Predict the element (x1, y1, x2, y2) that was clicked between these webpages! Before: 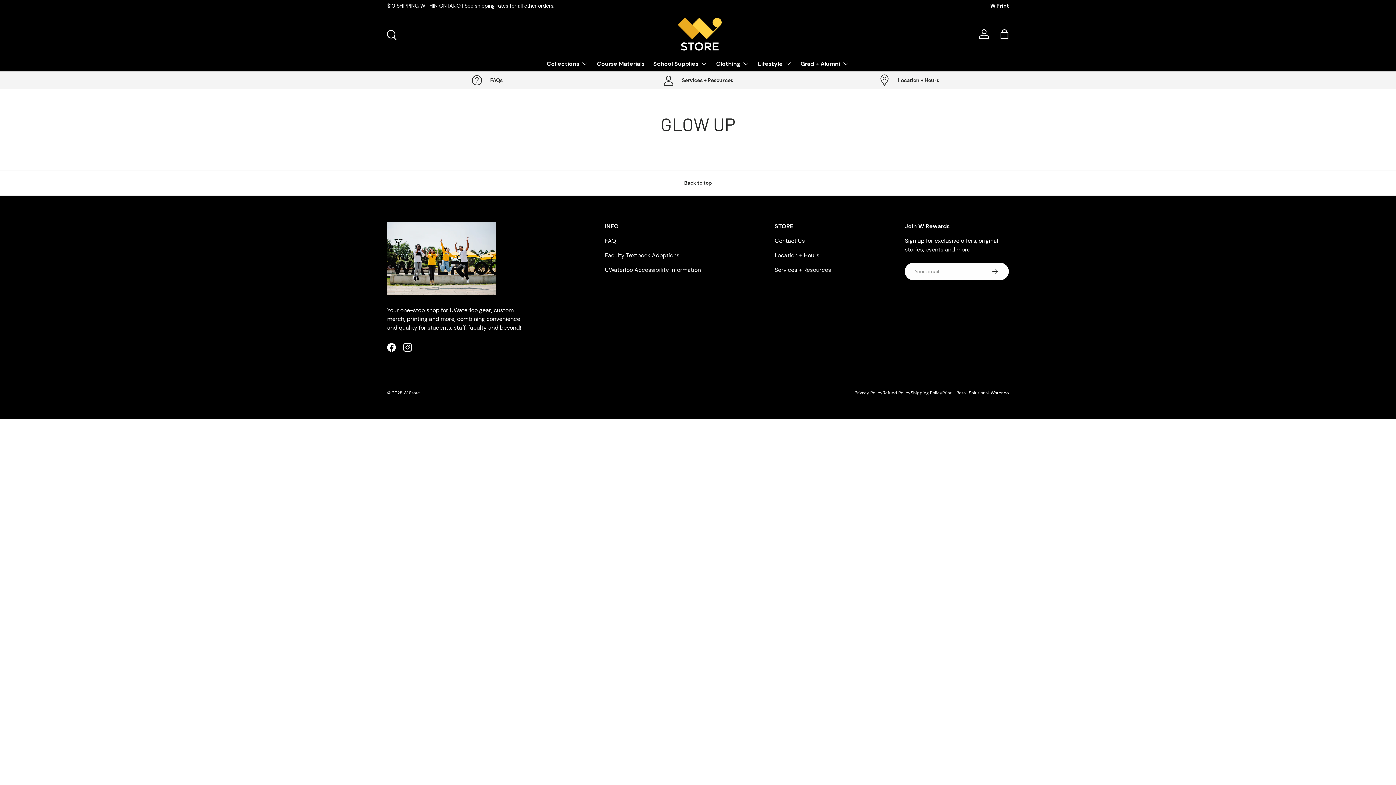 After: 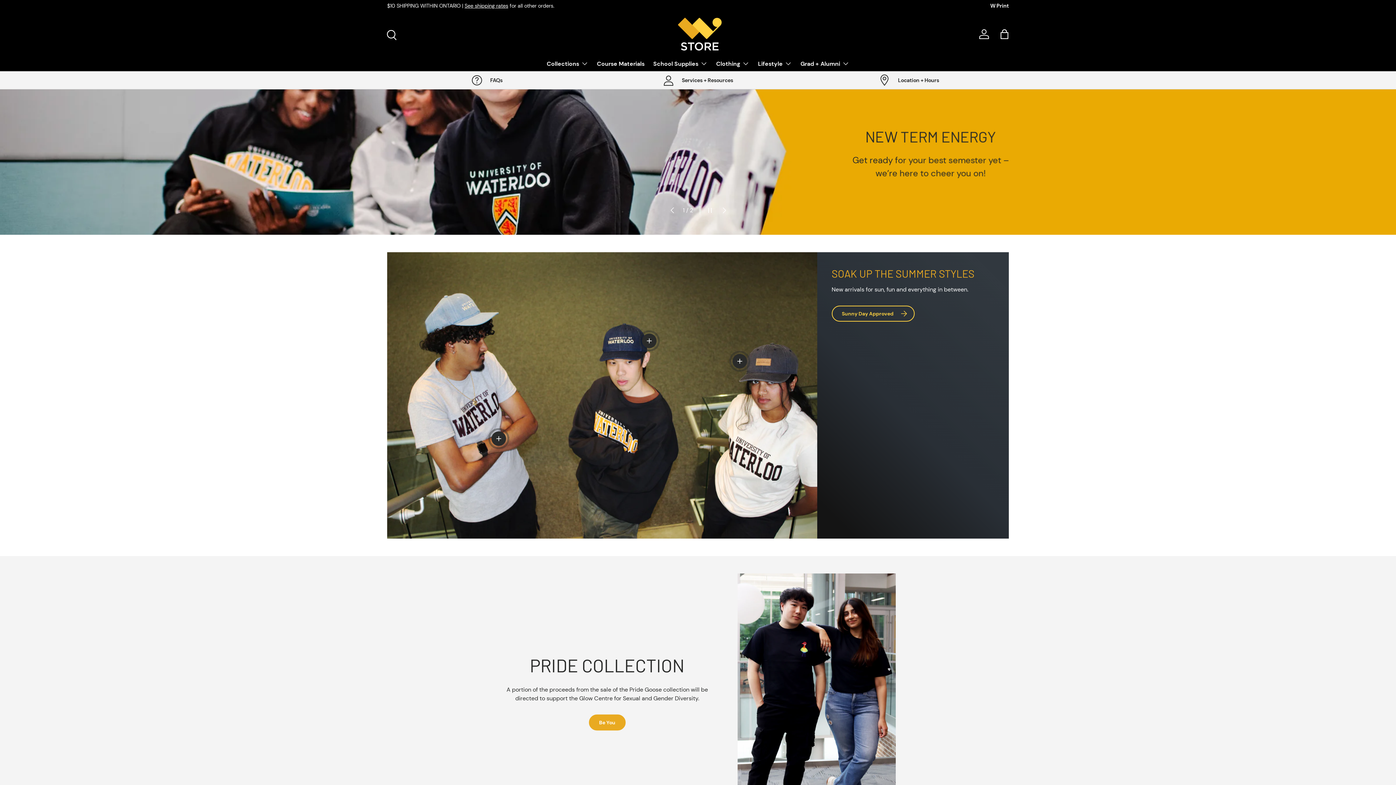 Action: bbox: (403, 390, 420, 396) label: W Store